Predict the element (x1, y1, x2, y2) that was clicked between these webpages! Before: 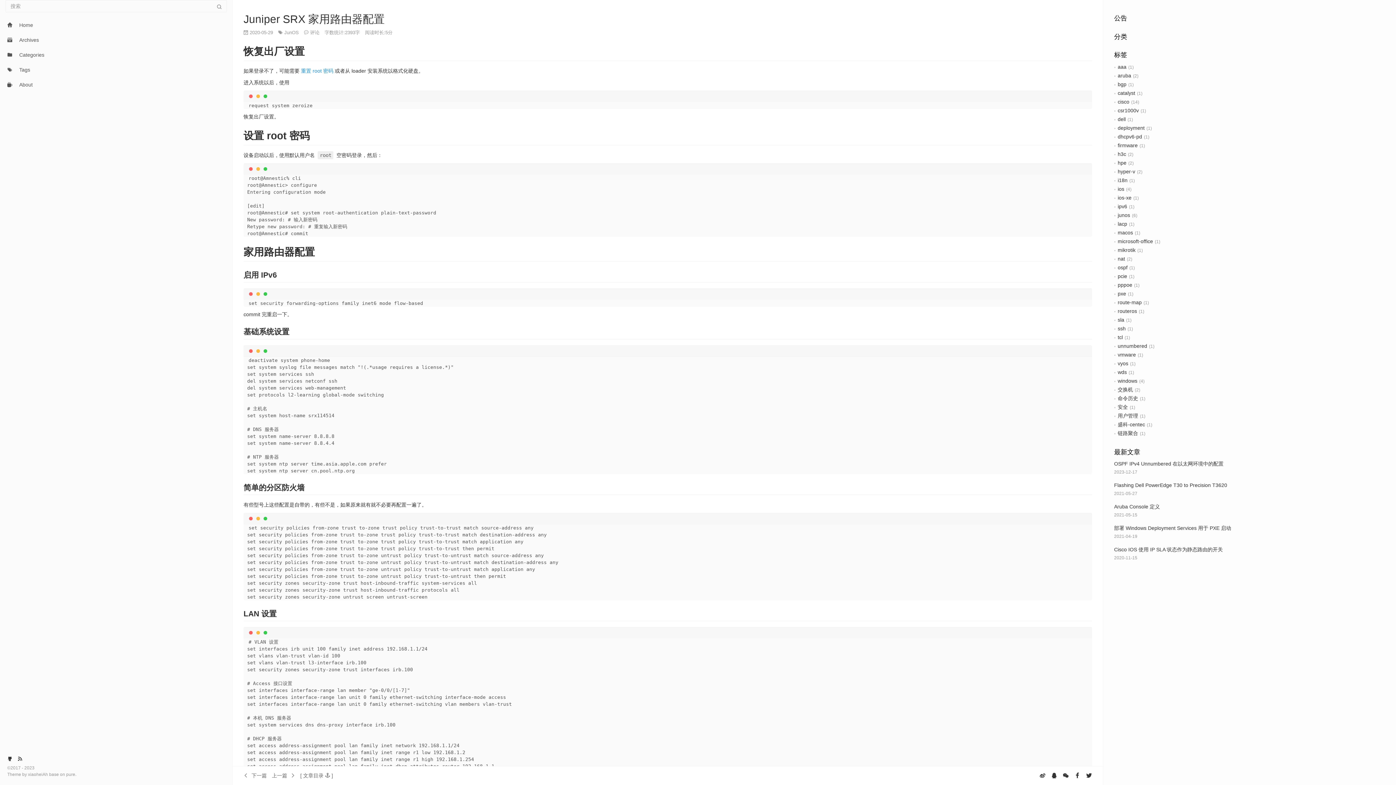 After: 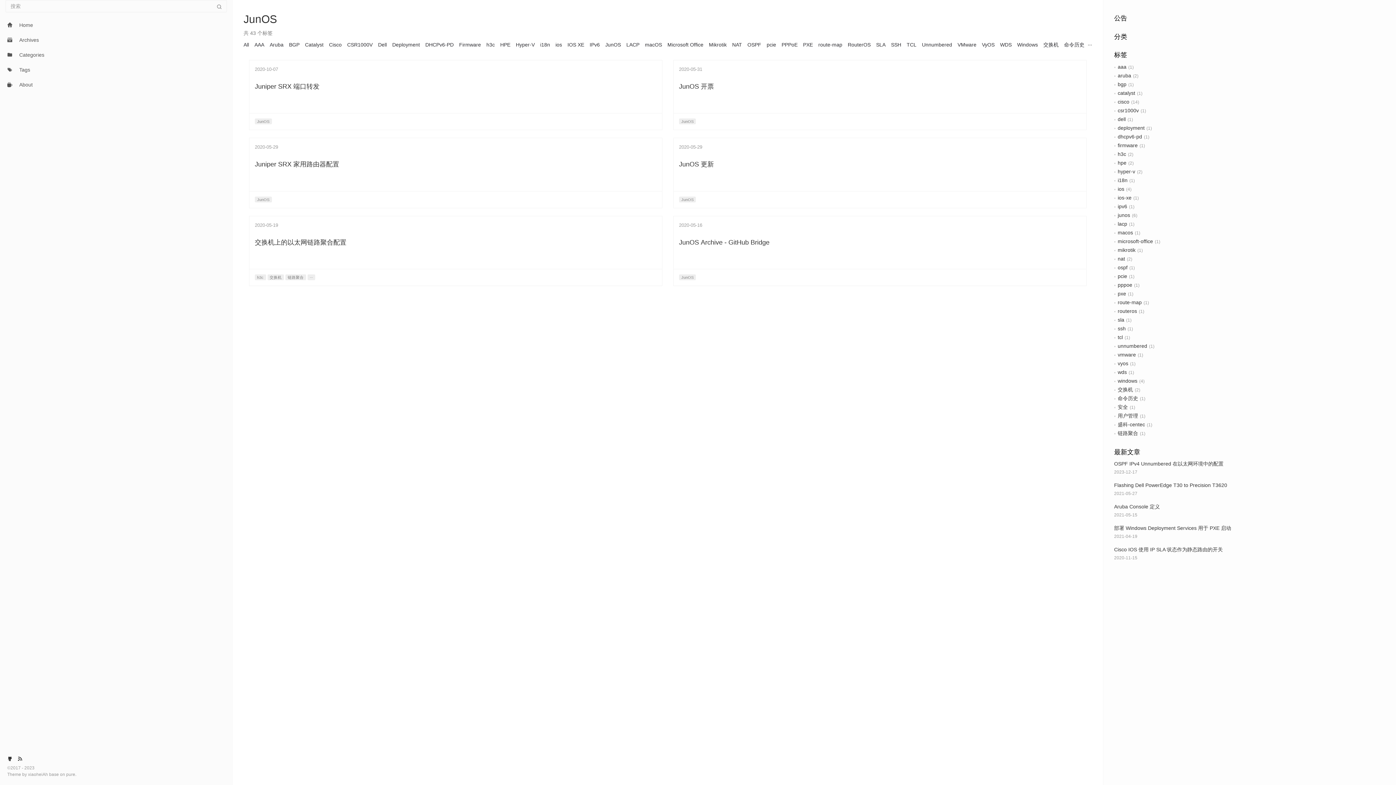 Action: bbox: (1118, 212, 1130, 218) label: junos